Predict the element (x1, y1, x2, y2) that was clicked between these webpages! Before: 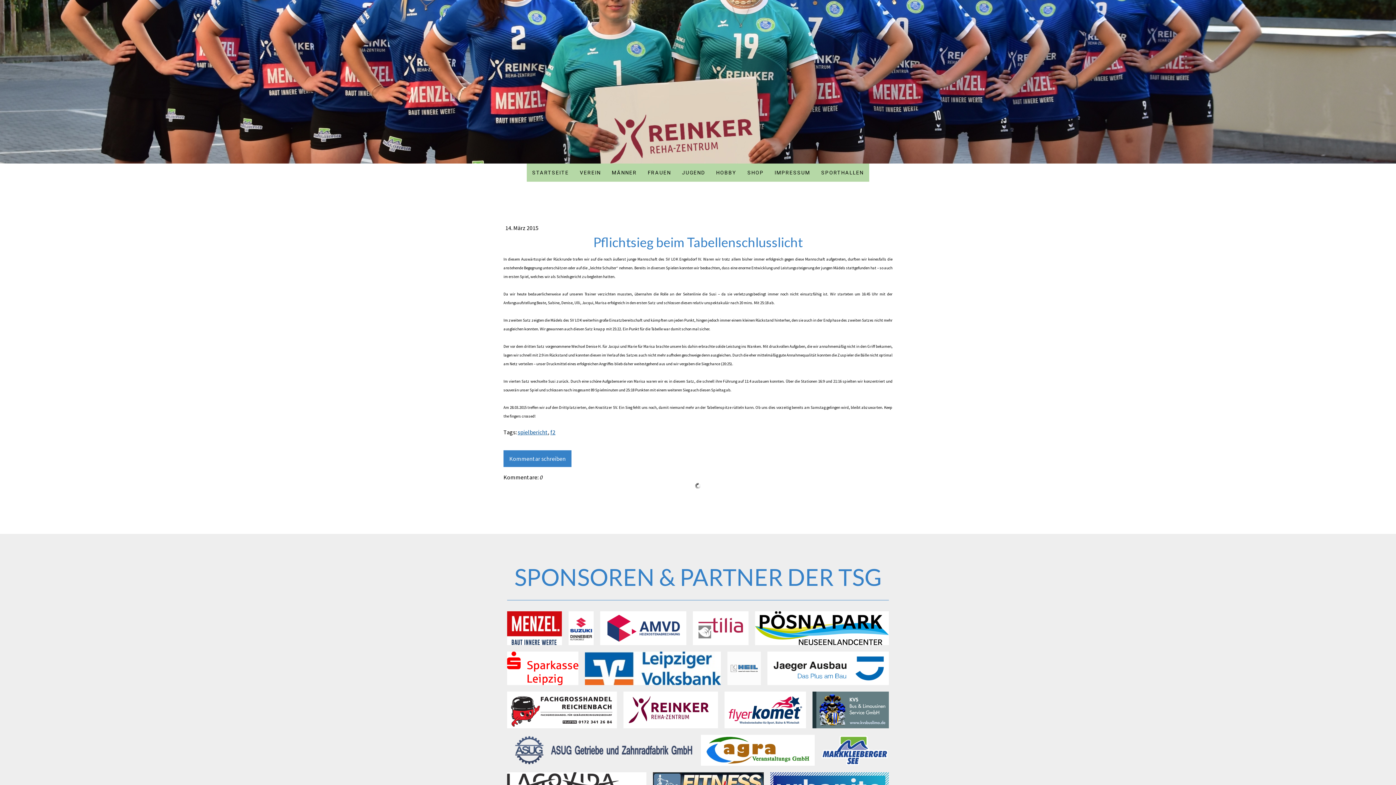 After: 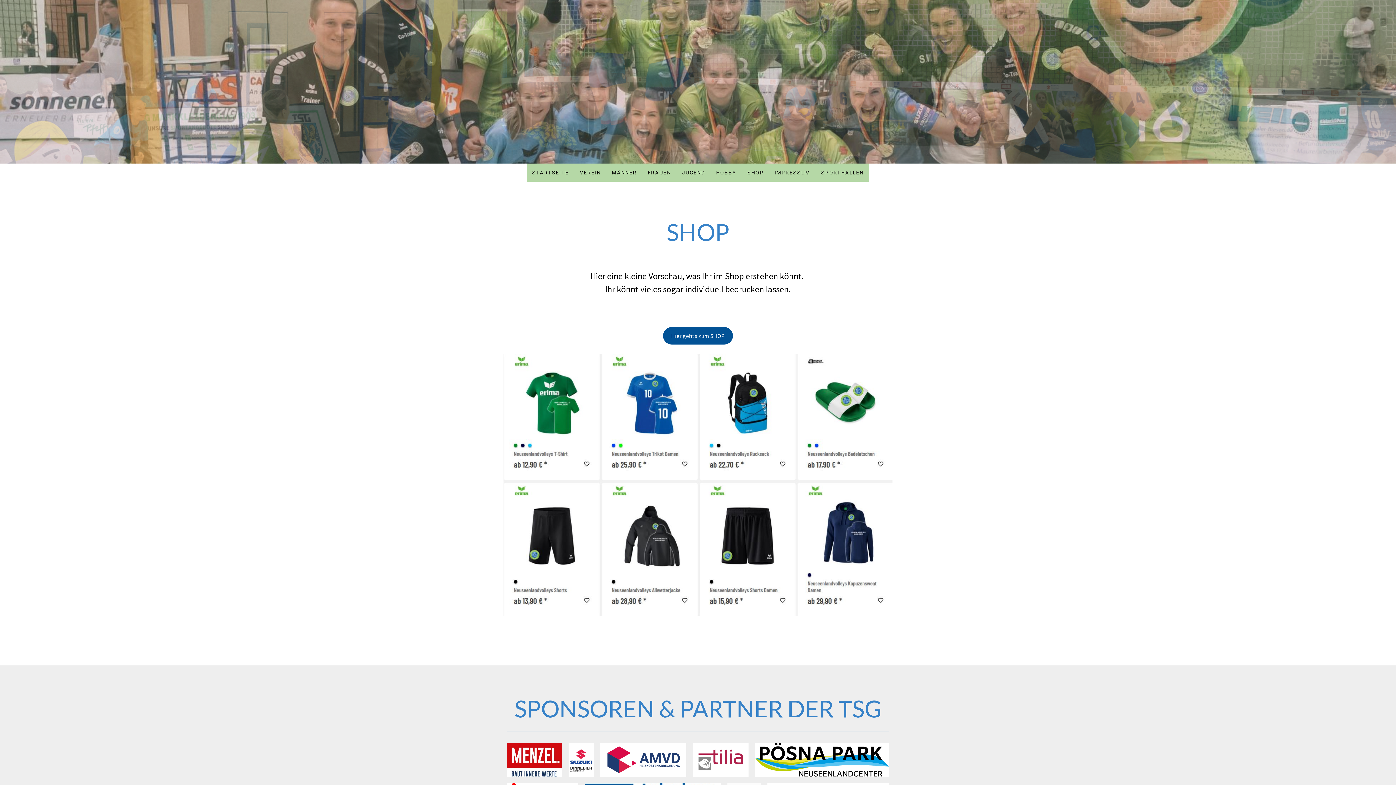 Action: label: SHOP bbox: (742, 163, 769, 181)